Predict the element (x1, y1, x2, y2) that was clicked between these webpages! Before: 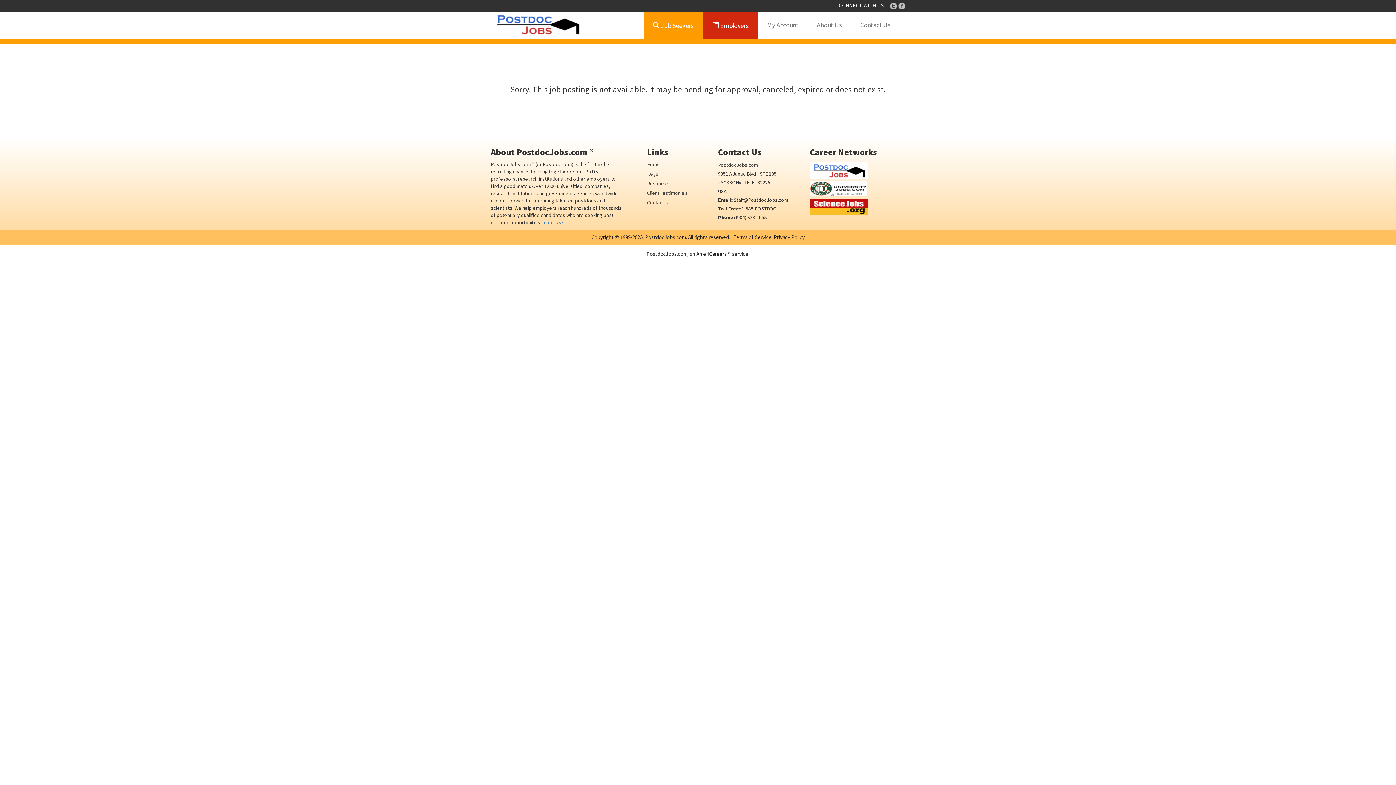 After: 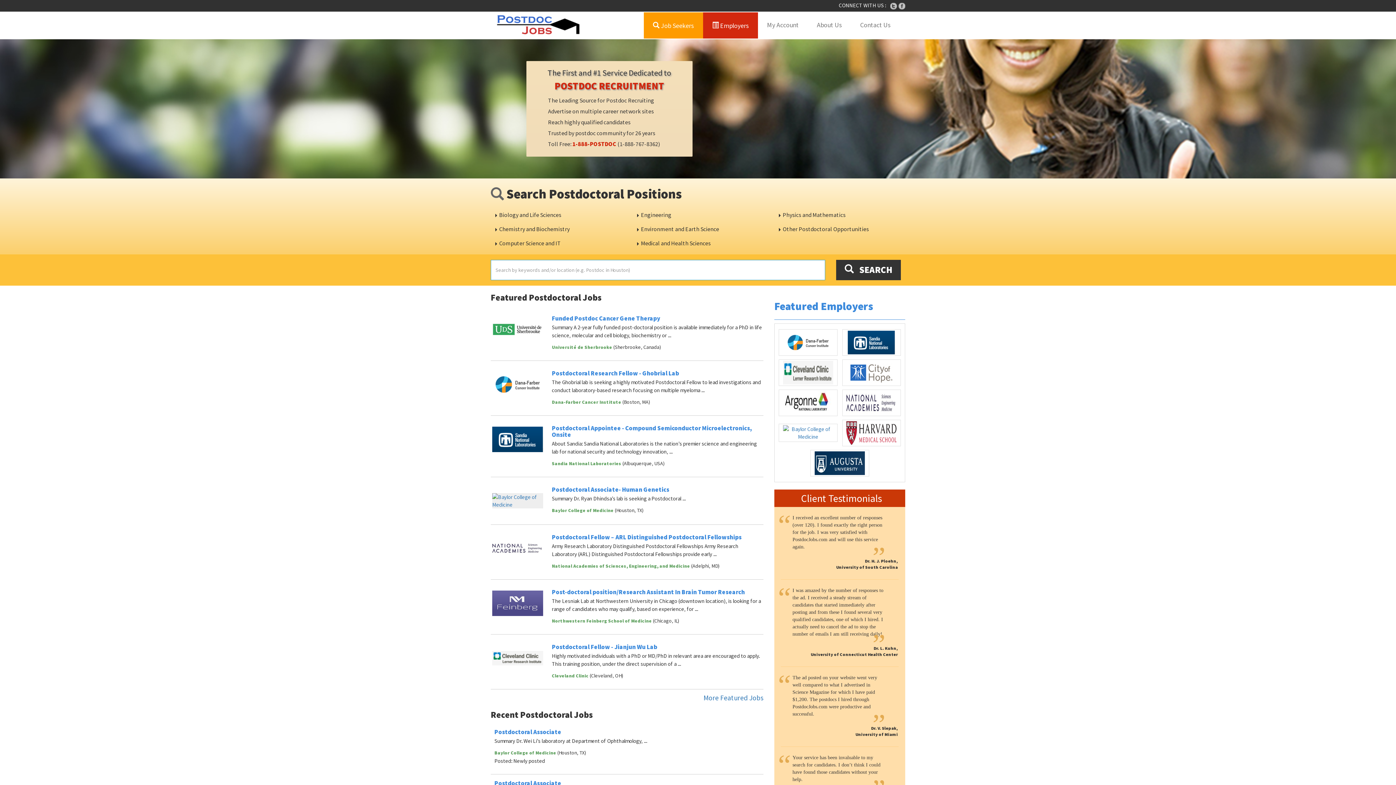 Action: bbox: (810, 165, 868, 172)